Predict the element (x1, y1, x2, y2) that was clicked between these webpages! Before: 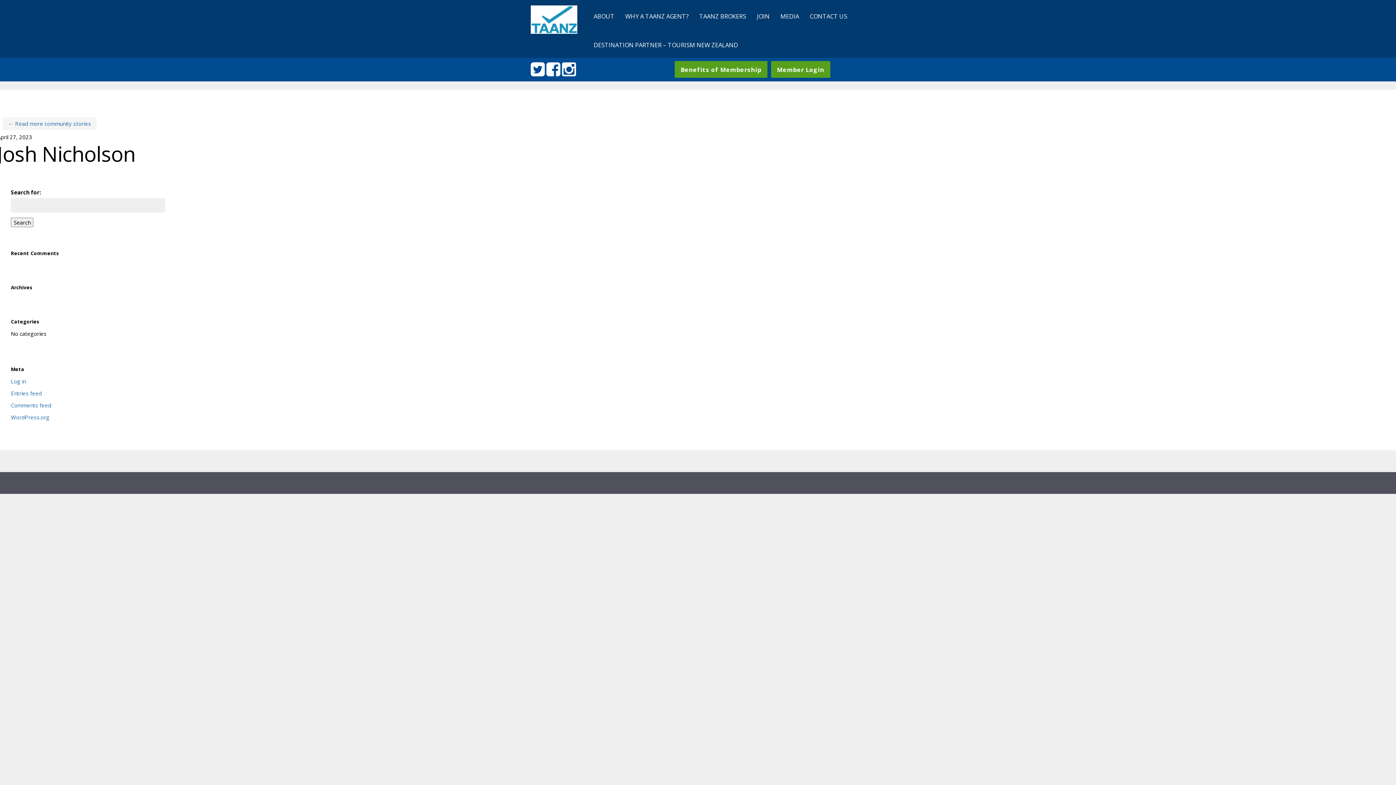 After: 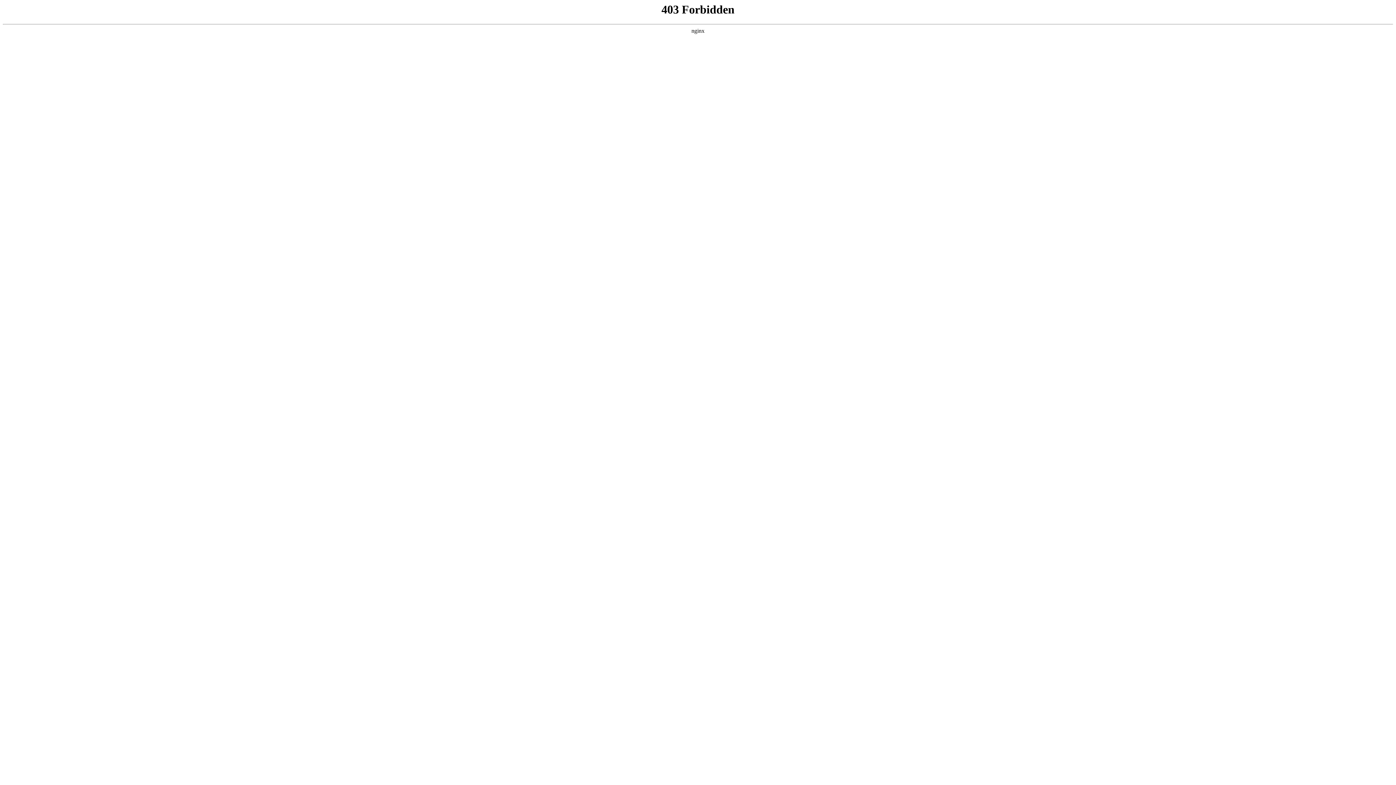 Action: bbox: (10, 413, 49, 421) label: WordPress.org